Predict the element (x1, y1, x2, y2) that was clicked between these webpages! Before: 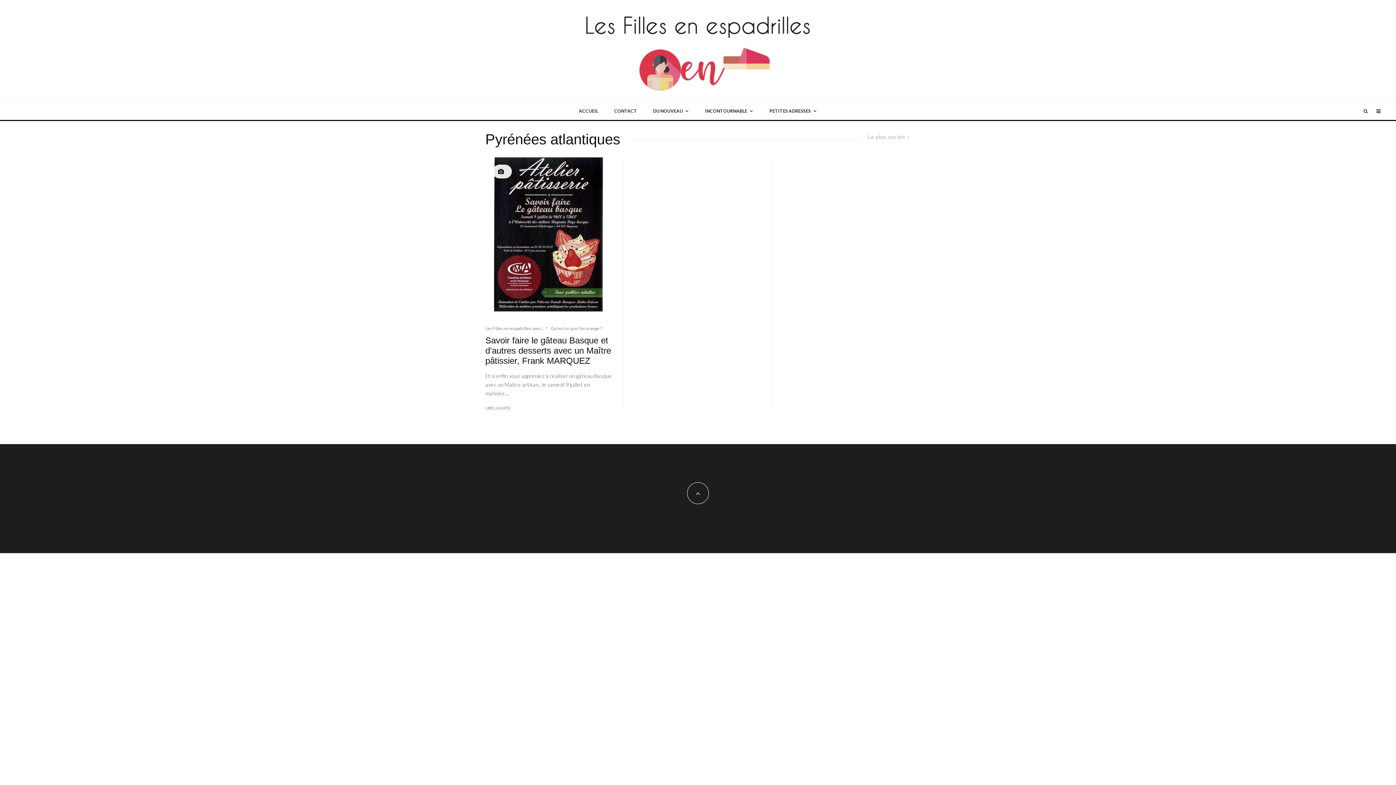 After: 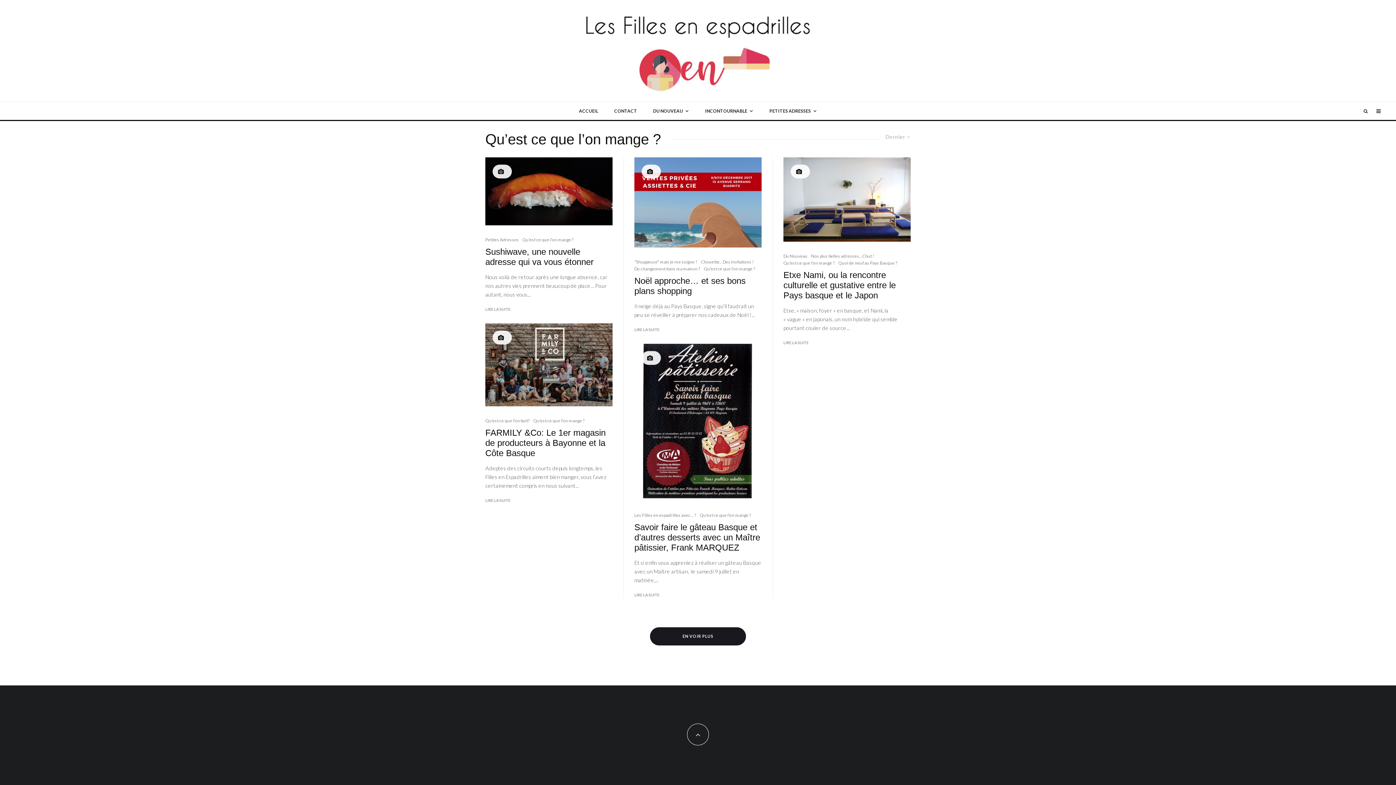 Action: bbox: (550, 325, 602, 332) label: Qu'est ce que l'on mange ?